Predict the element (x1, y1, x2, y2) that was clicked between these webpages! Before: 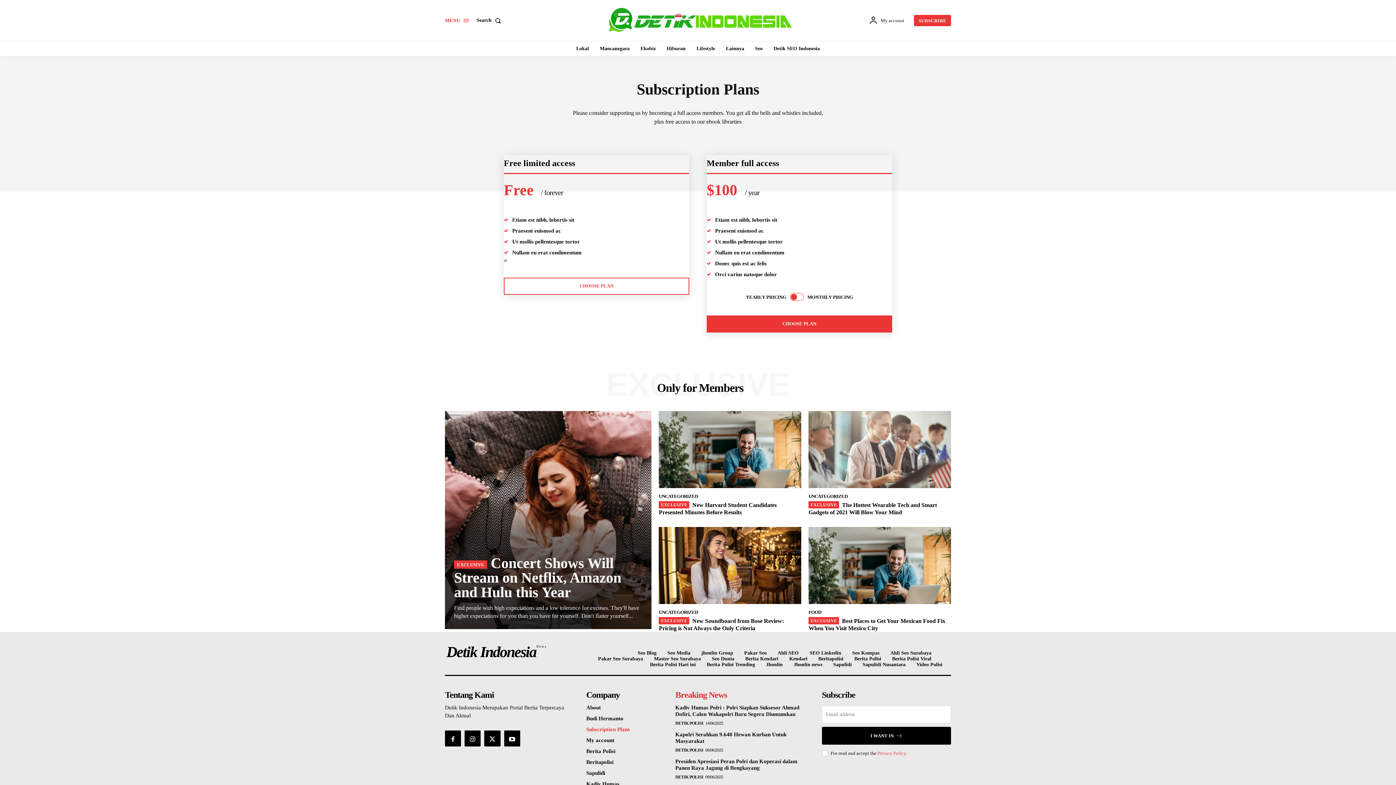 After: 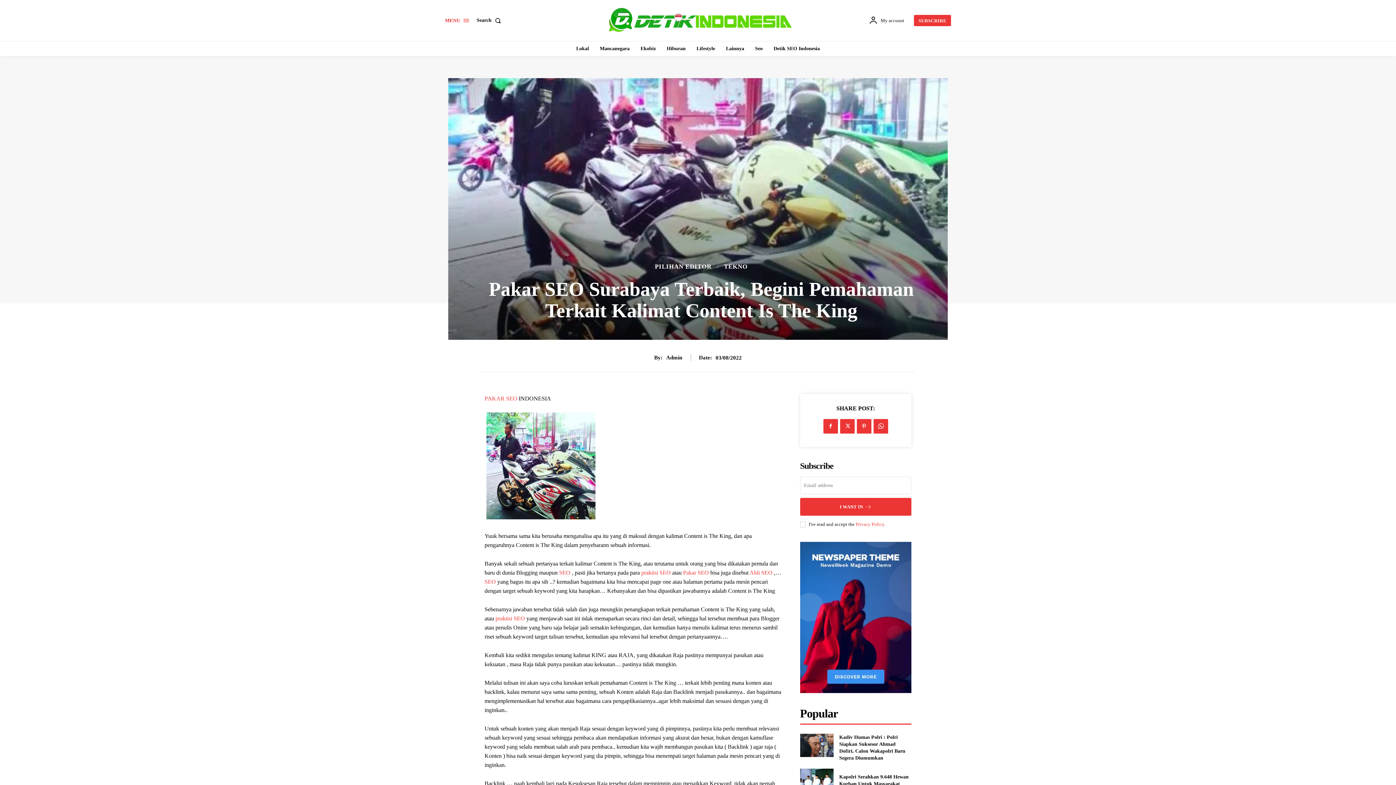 Action: label: Master Seo Surabaya bbox: (654, 656, 701, 662)